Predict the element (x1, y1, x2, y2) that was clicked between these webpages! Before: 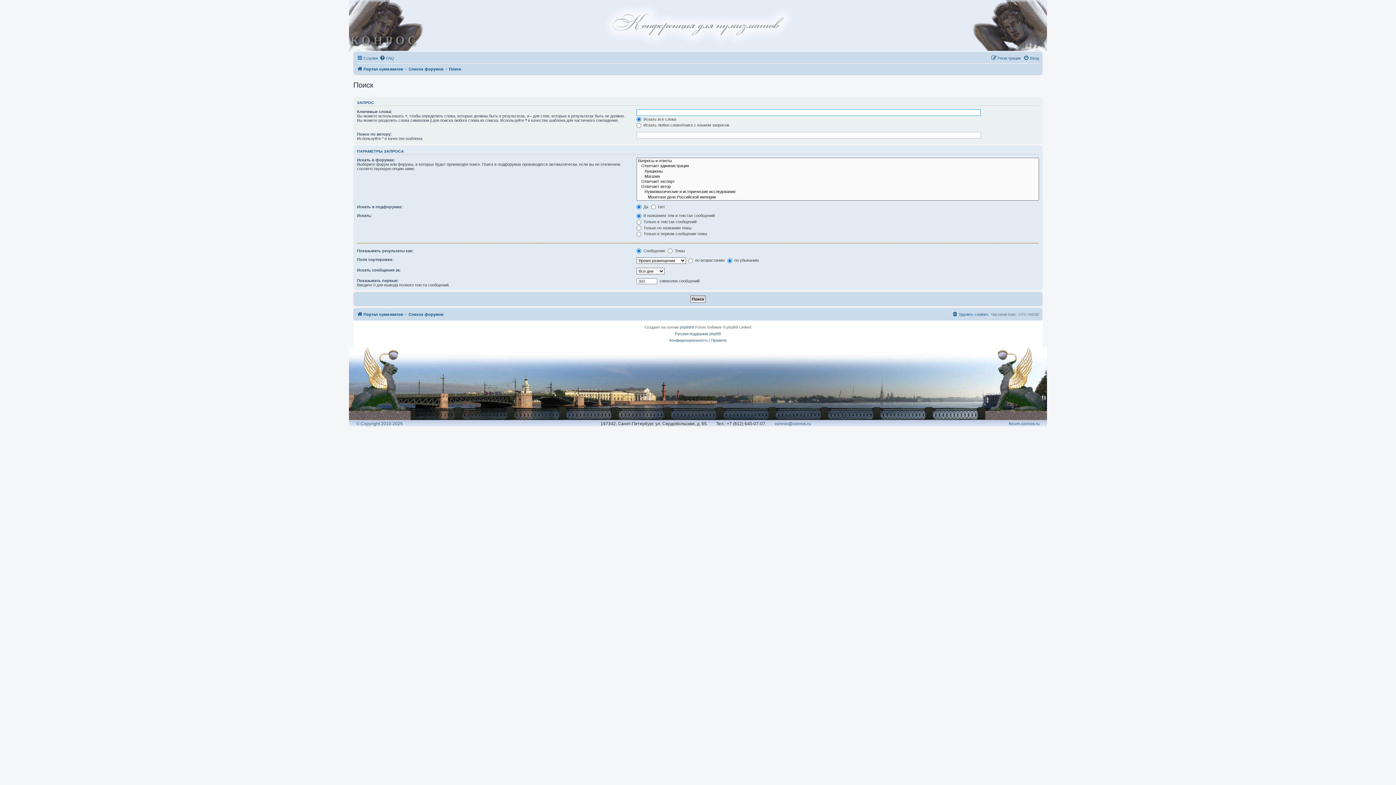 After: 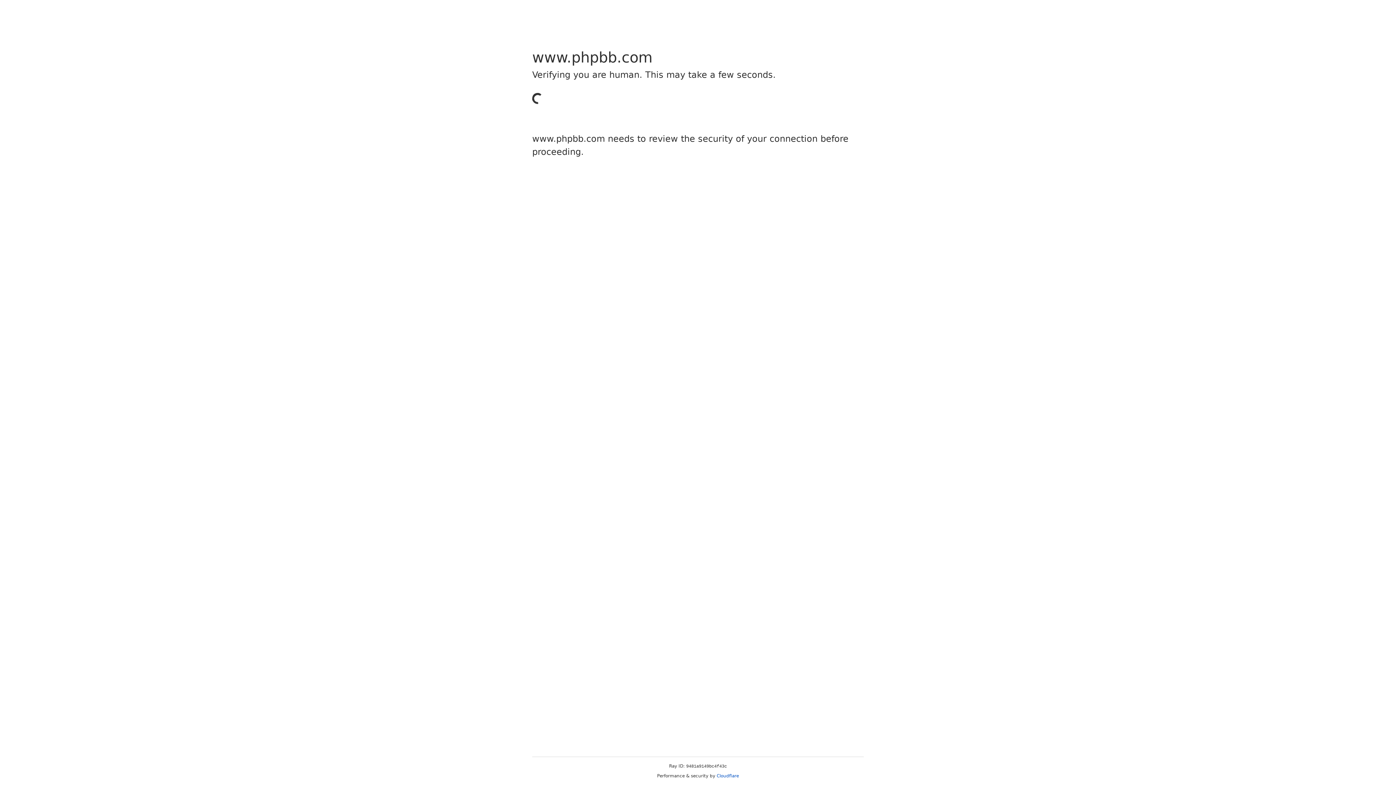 Action: bbox: (680, 324, 691, 331) label: phpBB